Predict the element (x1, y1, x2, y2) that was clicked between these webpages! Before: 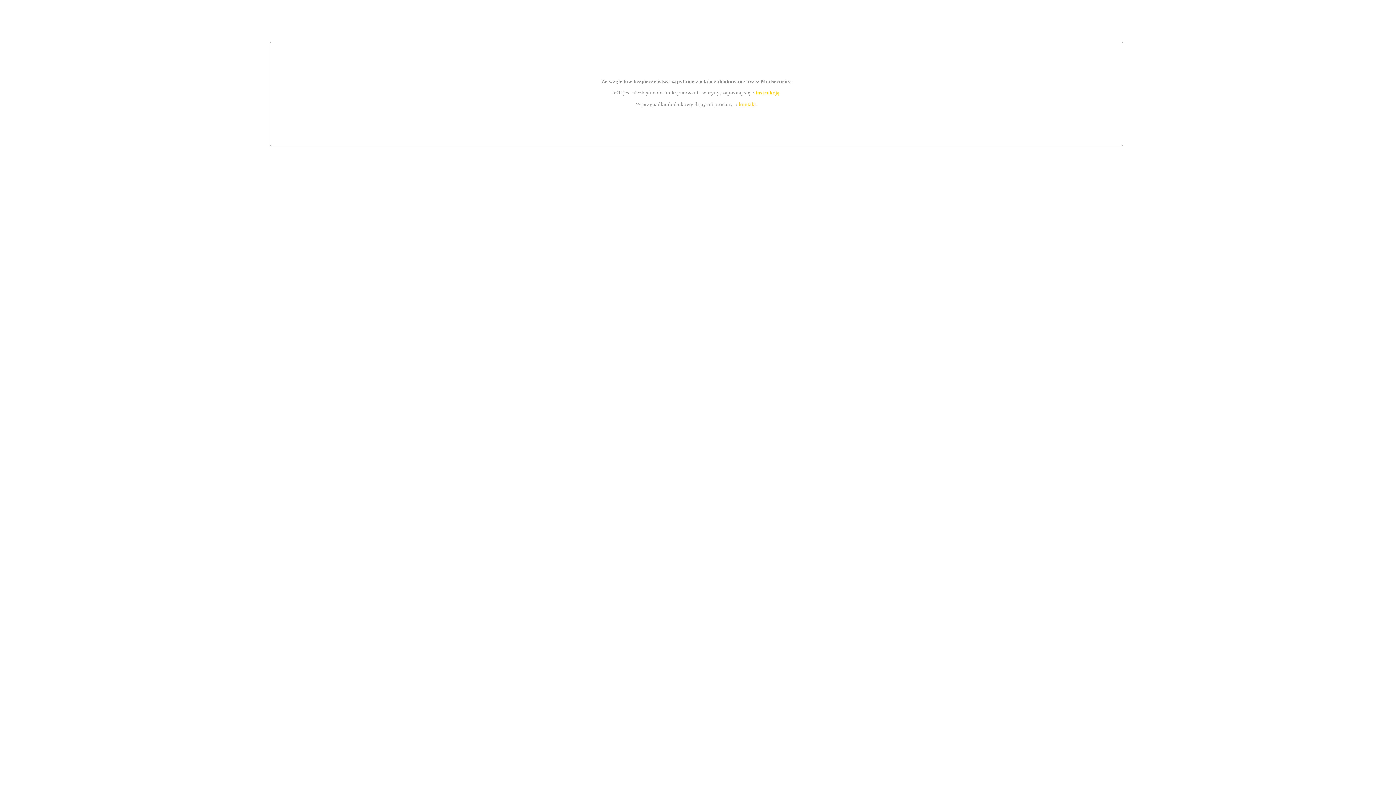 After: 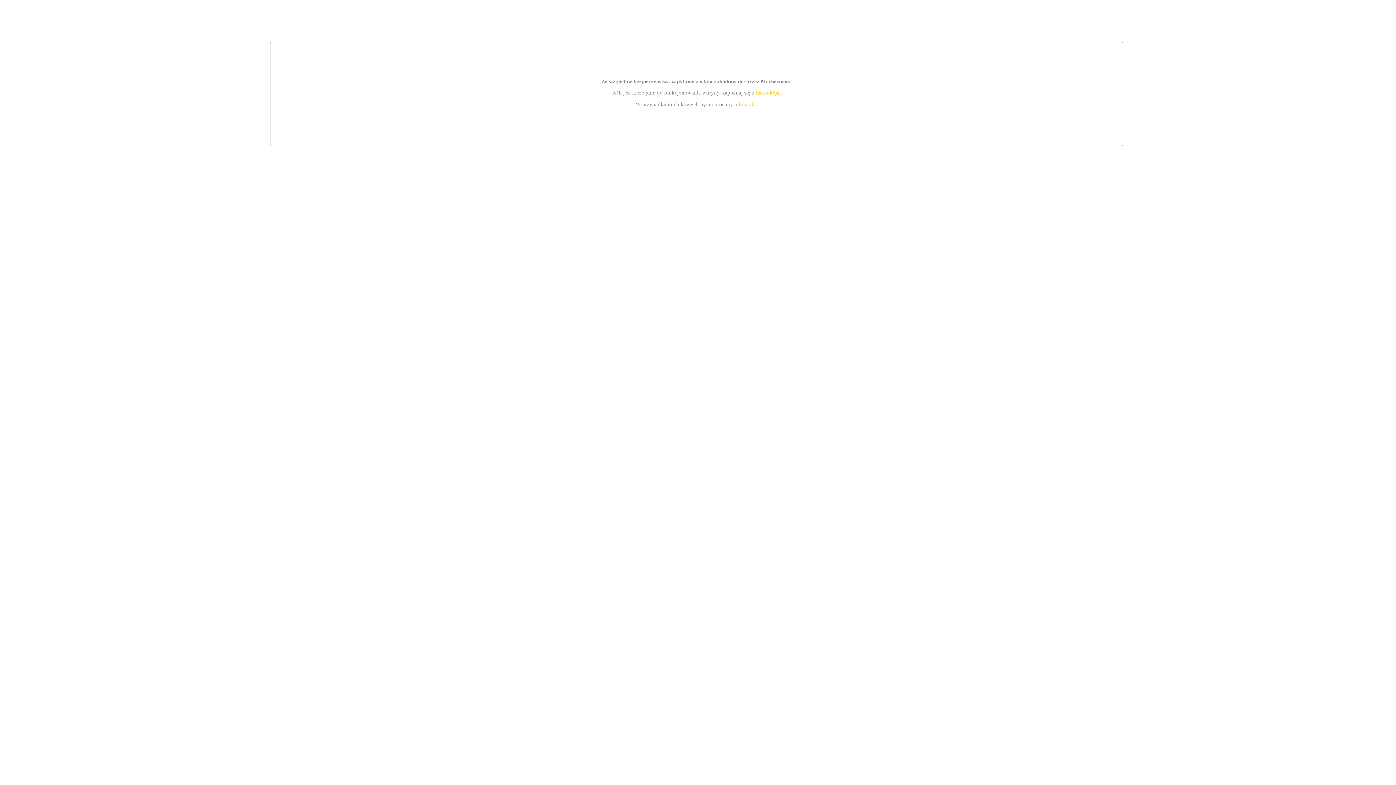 Action: label: instrukcją bbox: (755, 89, 779, 95)